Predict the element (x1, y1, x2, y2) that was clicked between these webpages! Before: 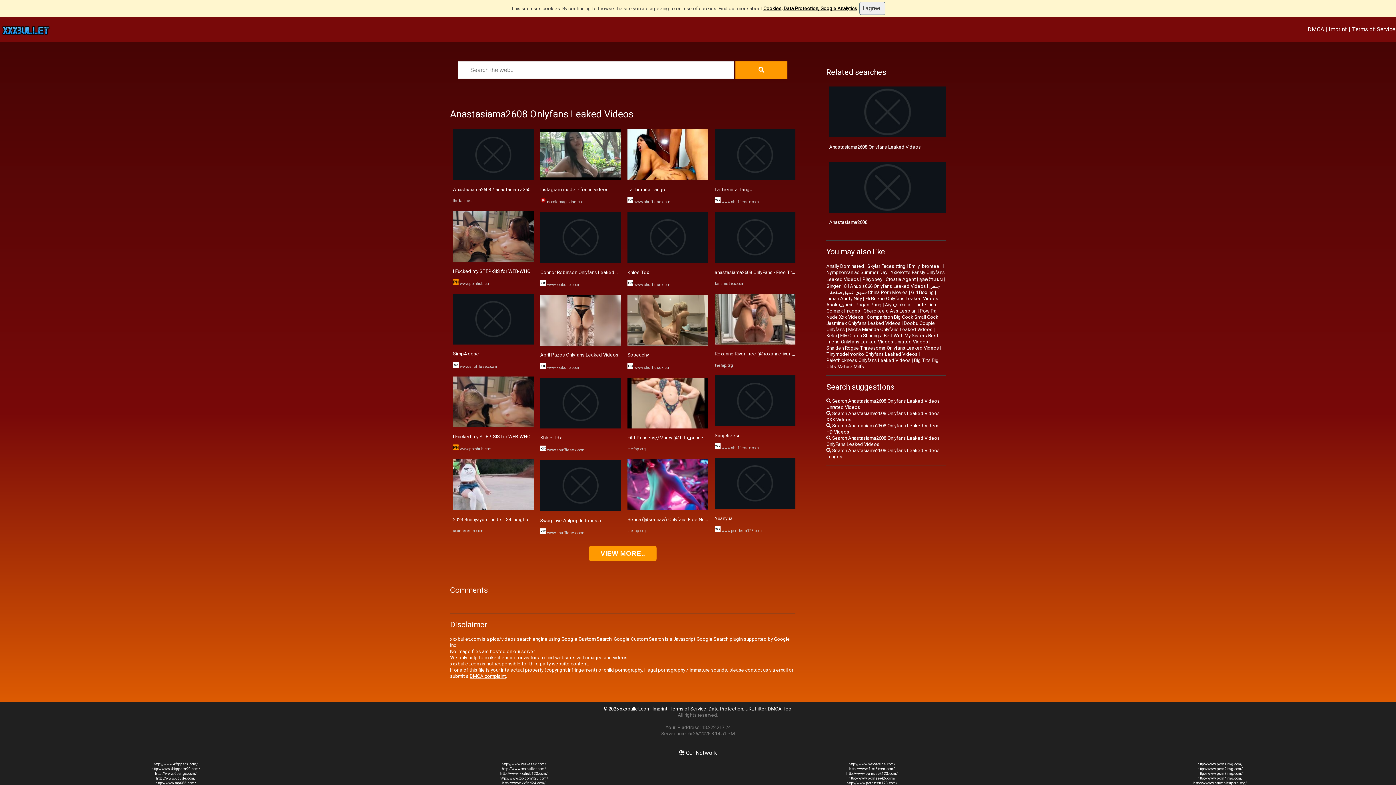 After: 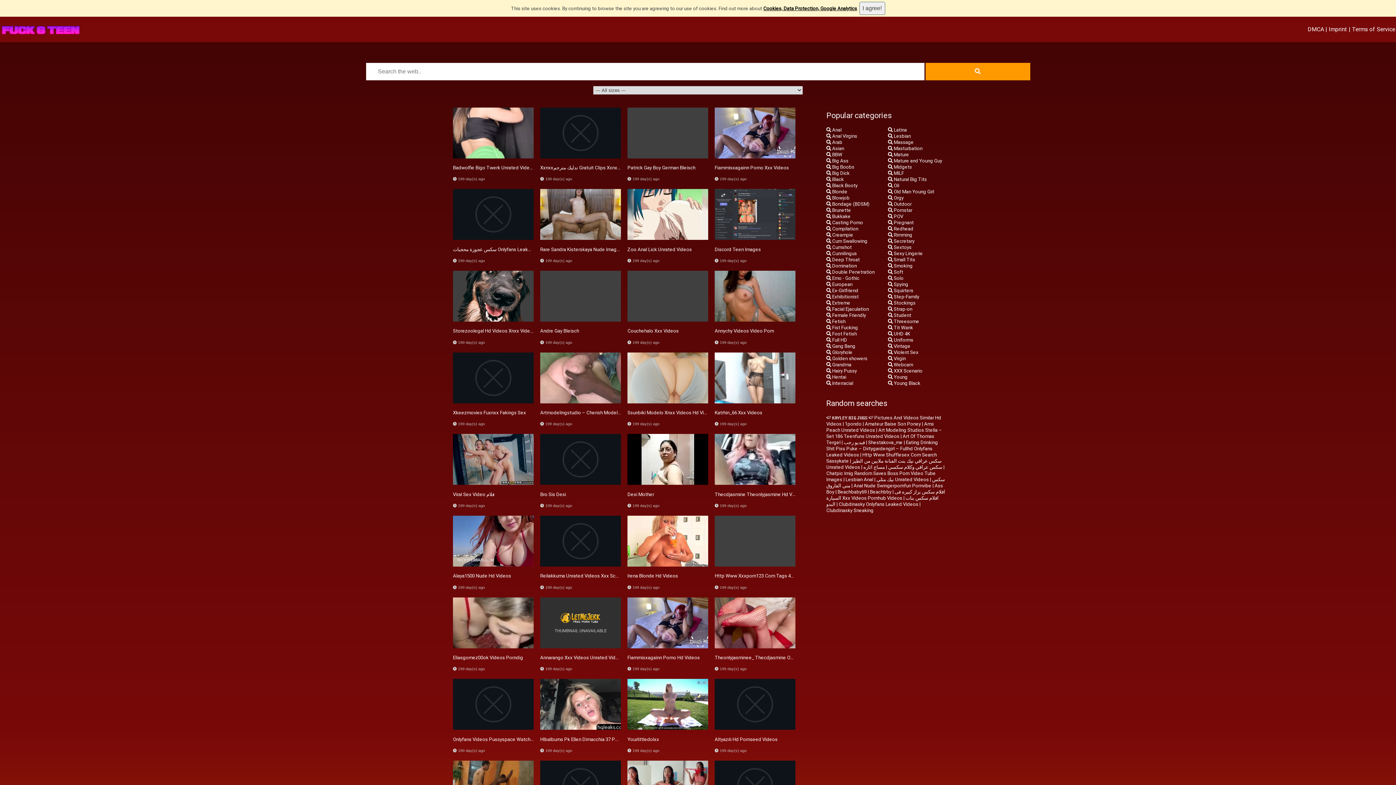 Action: label: 2023 Bunnyayumi nude 1:34. neighbor. - sounfereder.com bbox: (453, 516, 574, 522)